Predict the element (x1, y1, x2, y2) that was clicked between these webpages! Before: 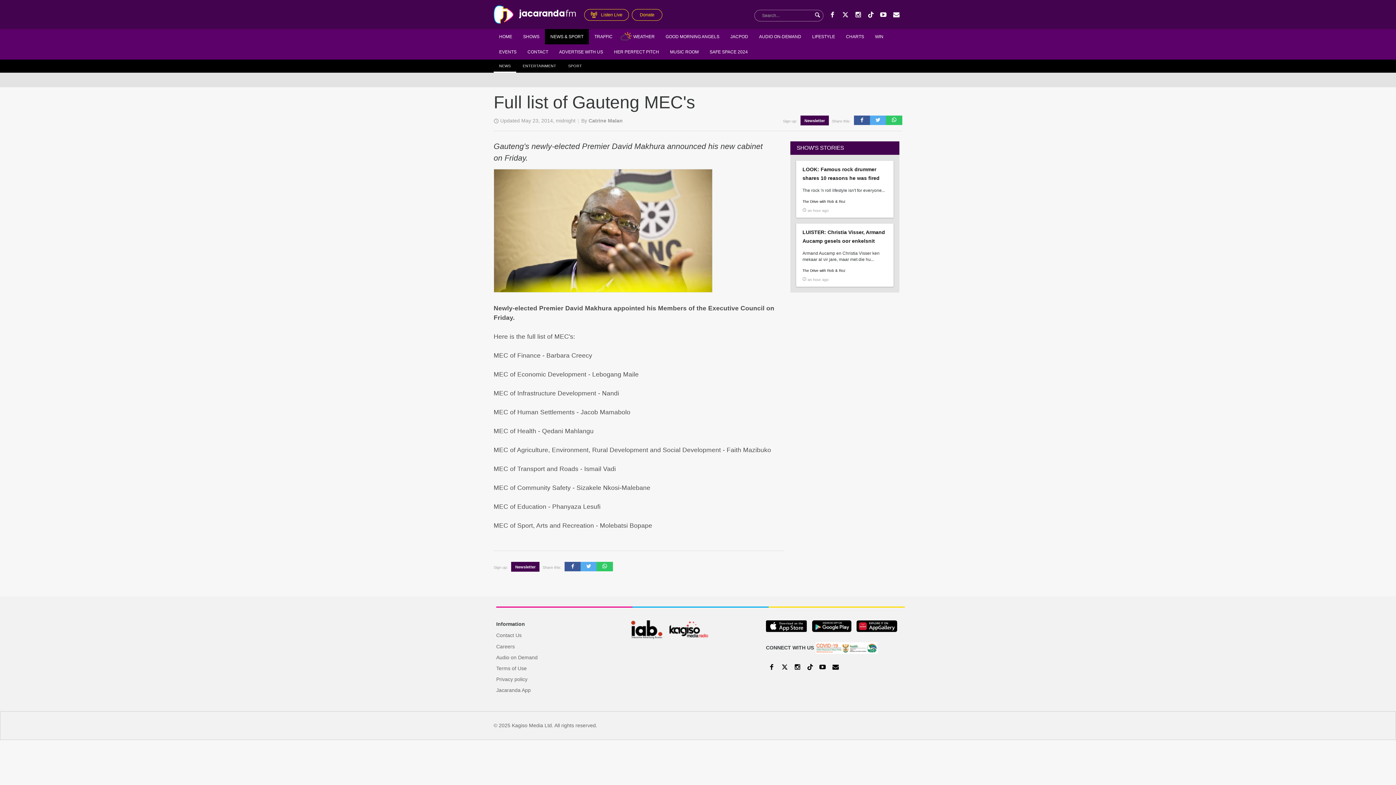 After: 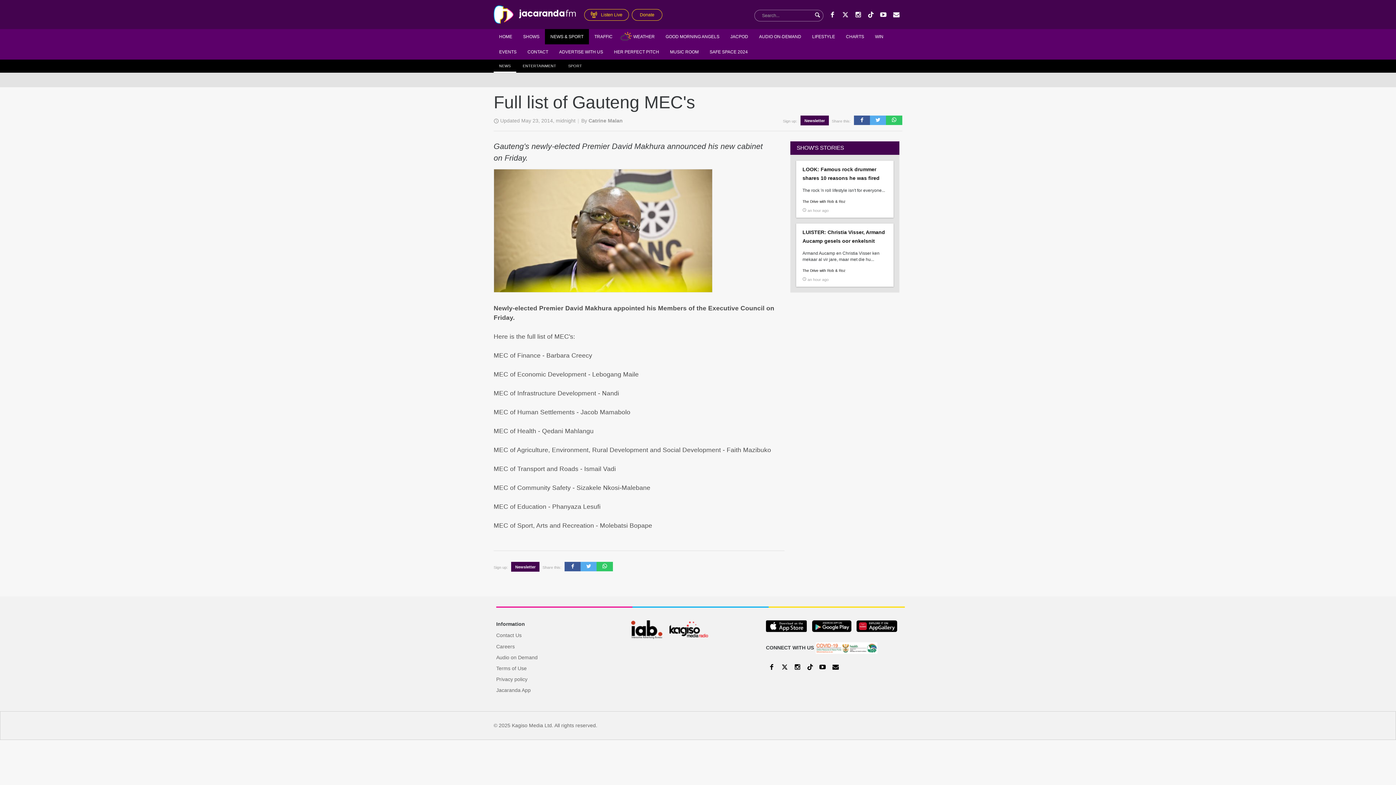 Action: bbox: (815, 645, 877, 651)